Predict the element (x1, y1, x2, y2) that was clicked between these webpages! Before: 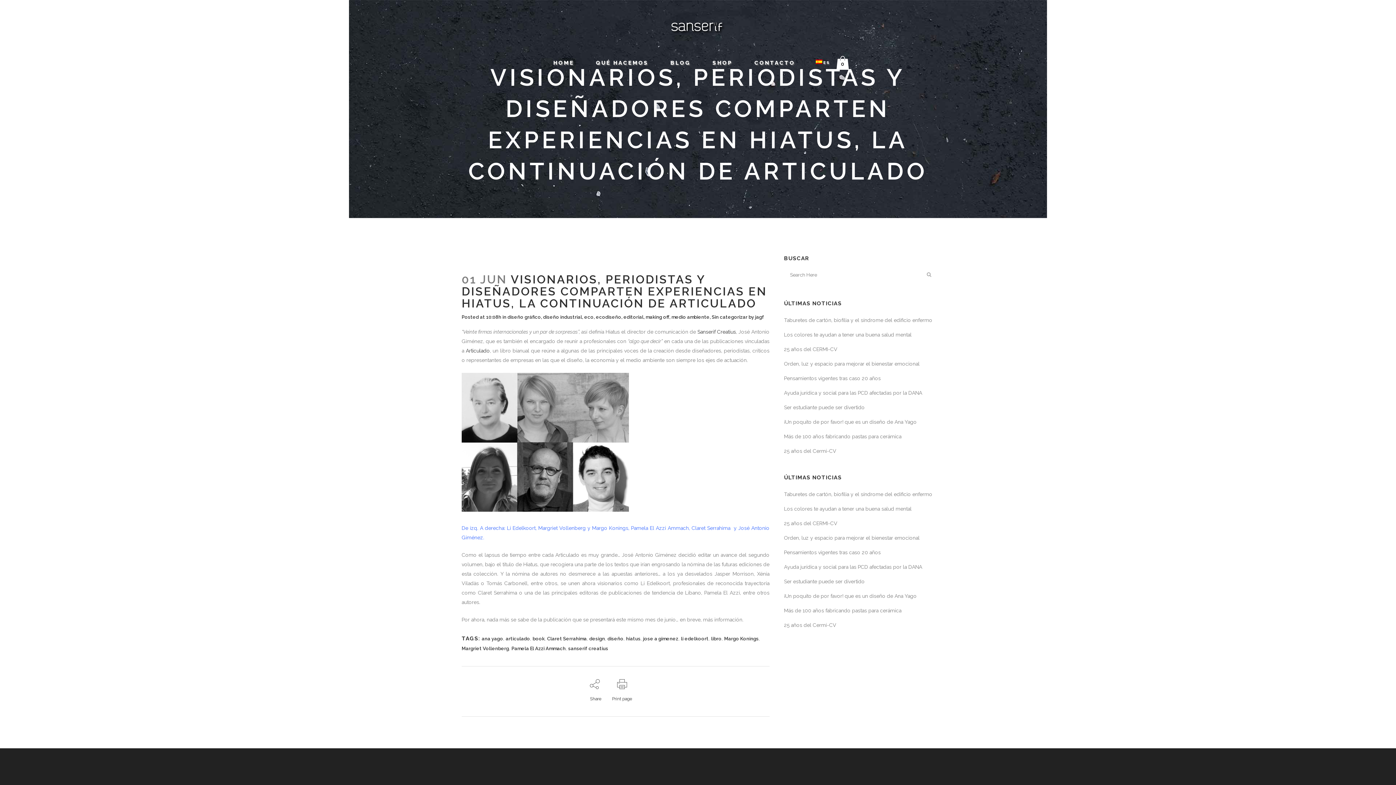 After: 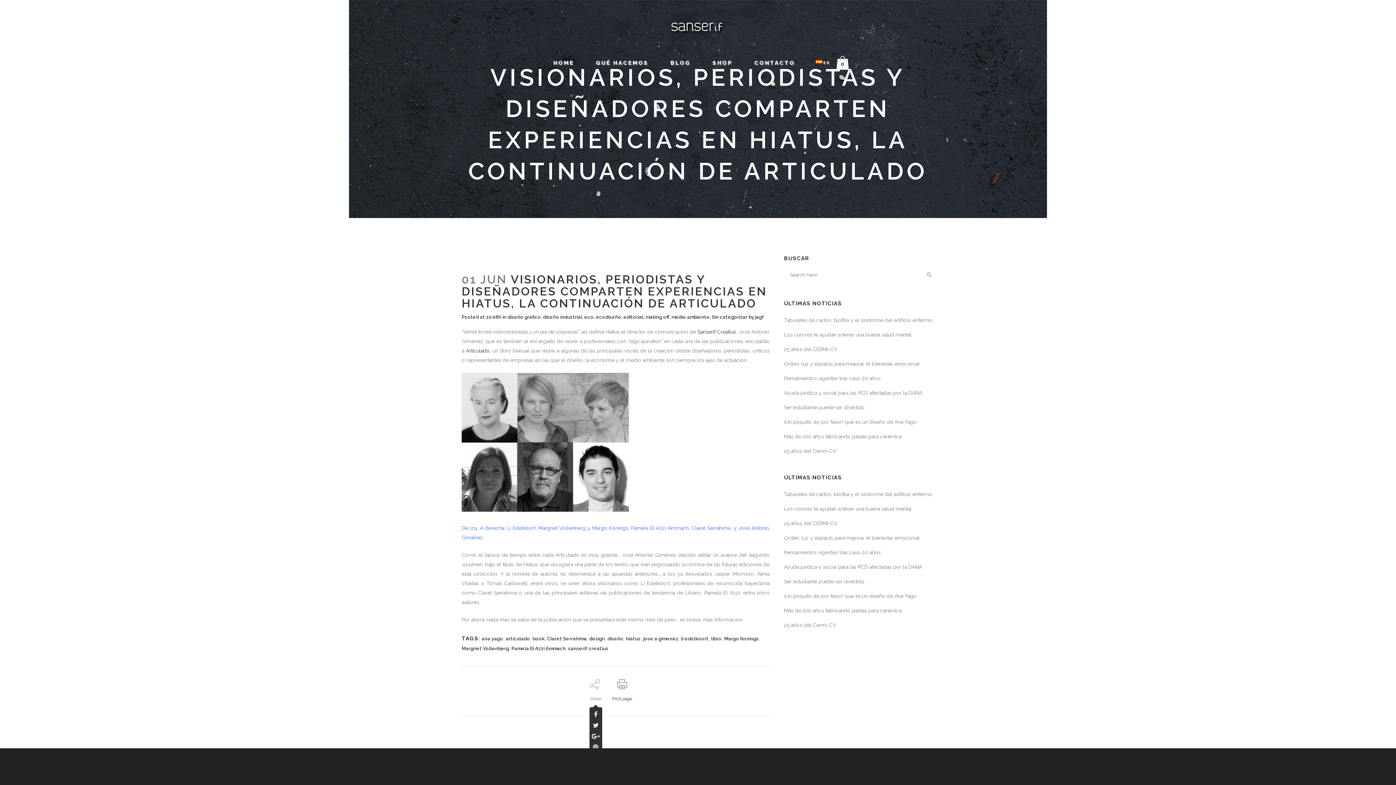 Action: bbox: (590, 679, 601, 701) label: Share